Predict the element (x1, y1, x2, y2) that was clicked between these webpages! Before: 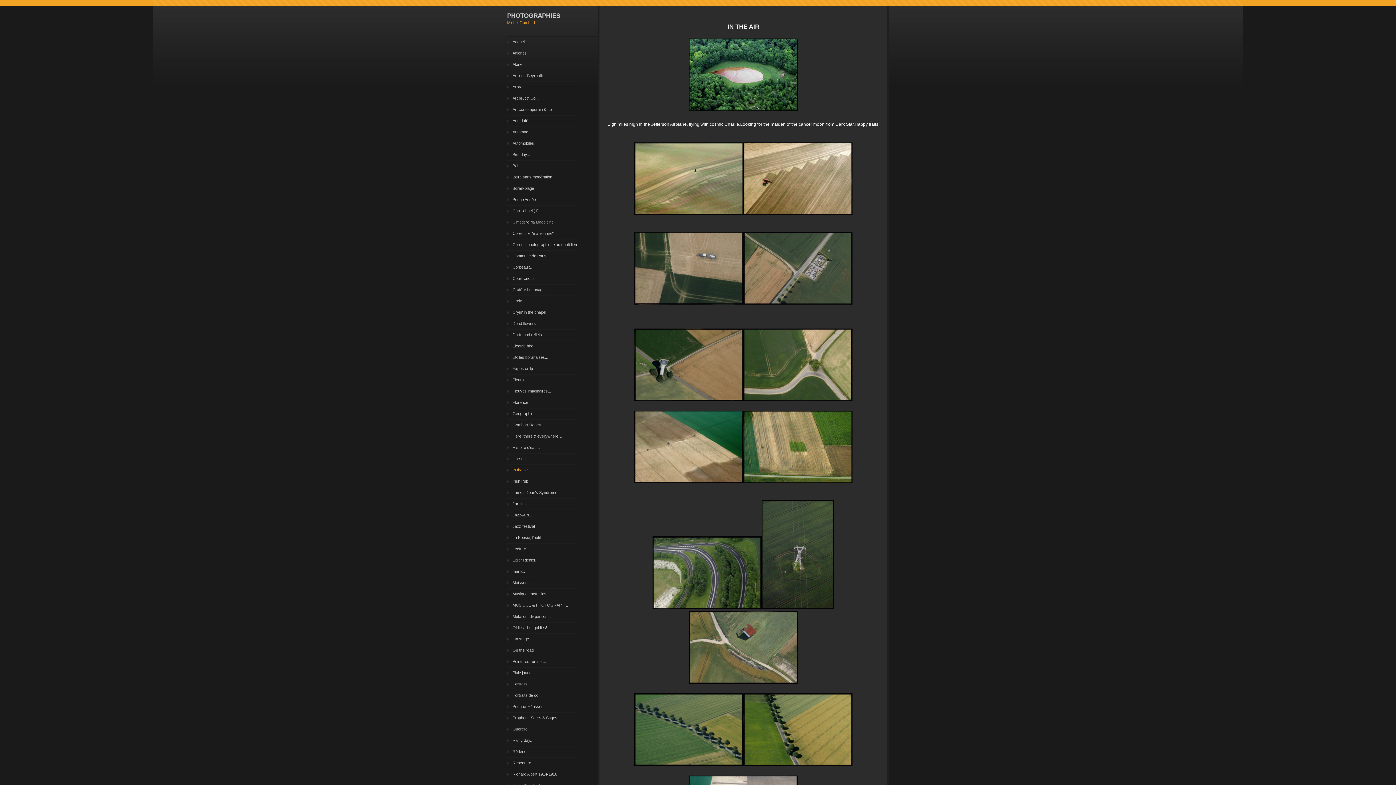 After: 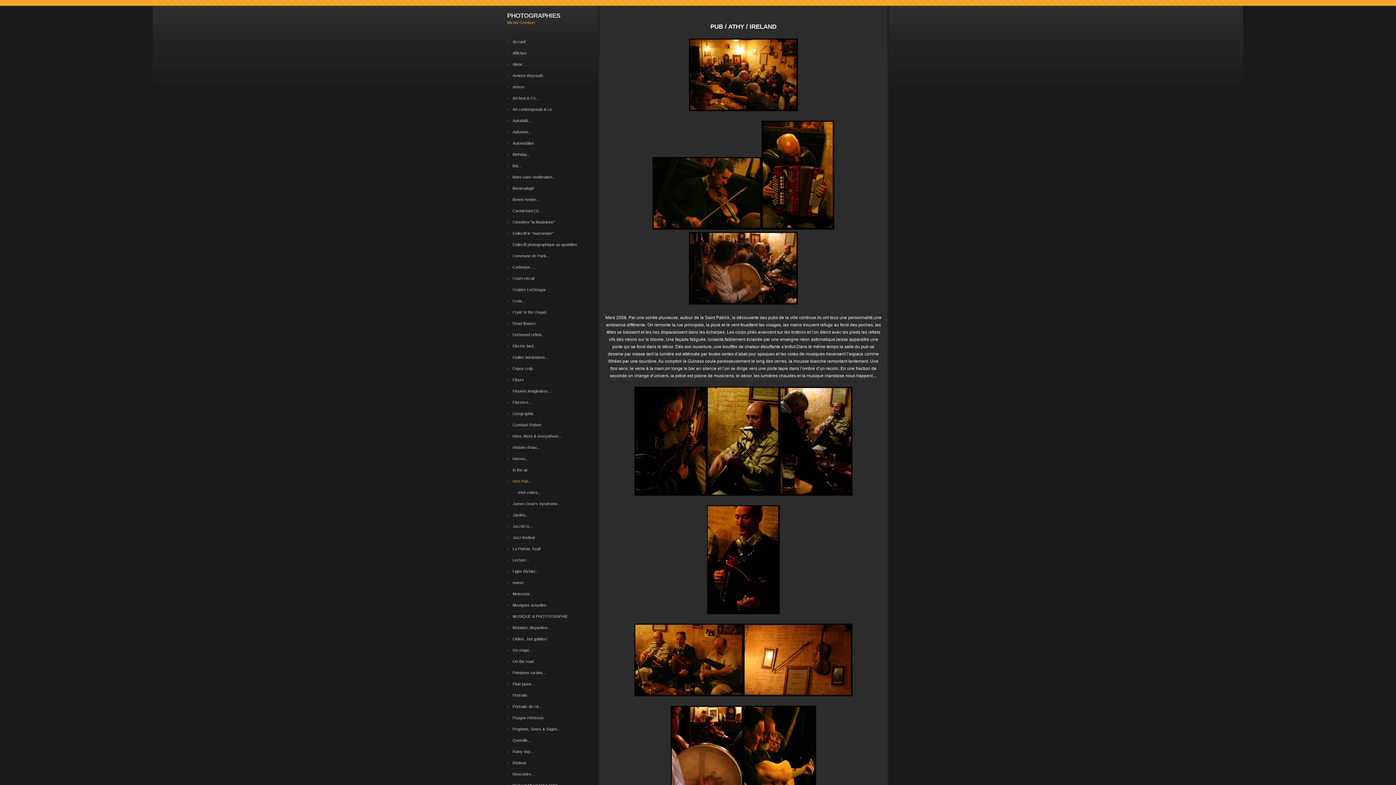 Action: label: Irish Pub... bbox: (507, 476, 577, 487)